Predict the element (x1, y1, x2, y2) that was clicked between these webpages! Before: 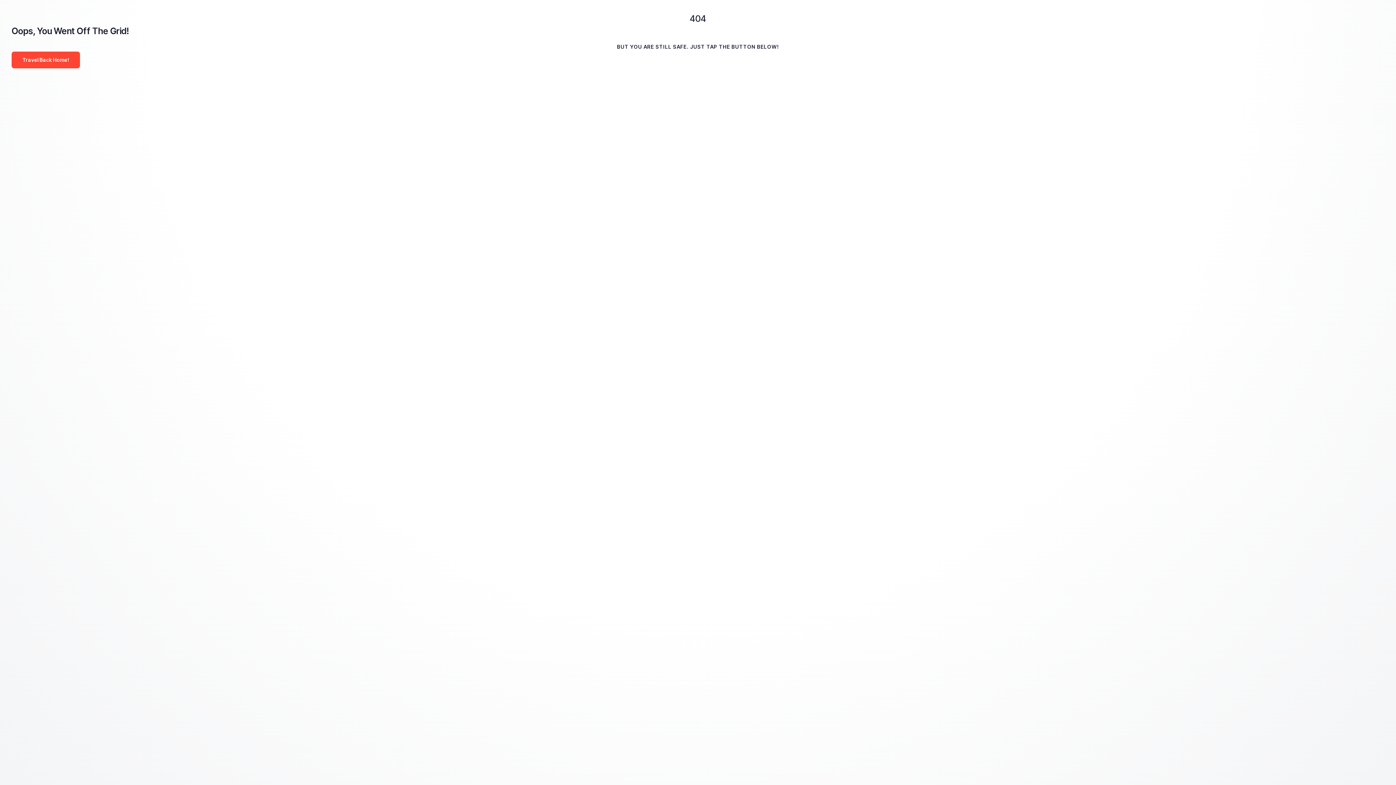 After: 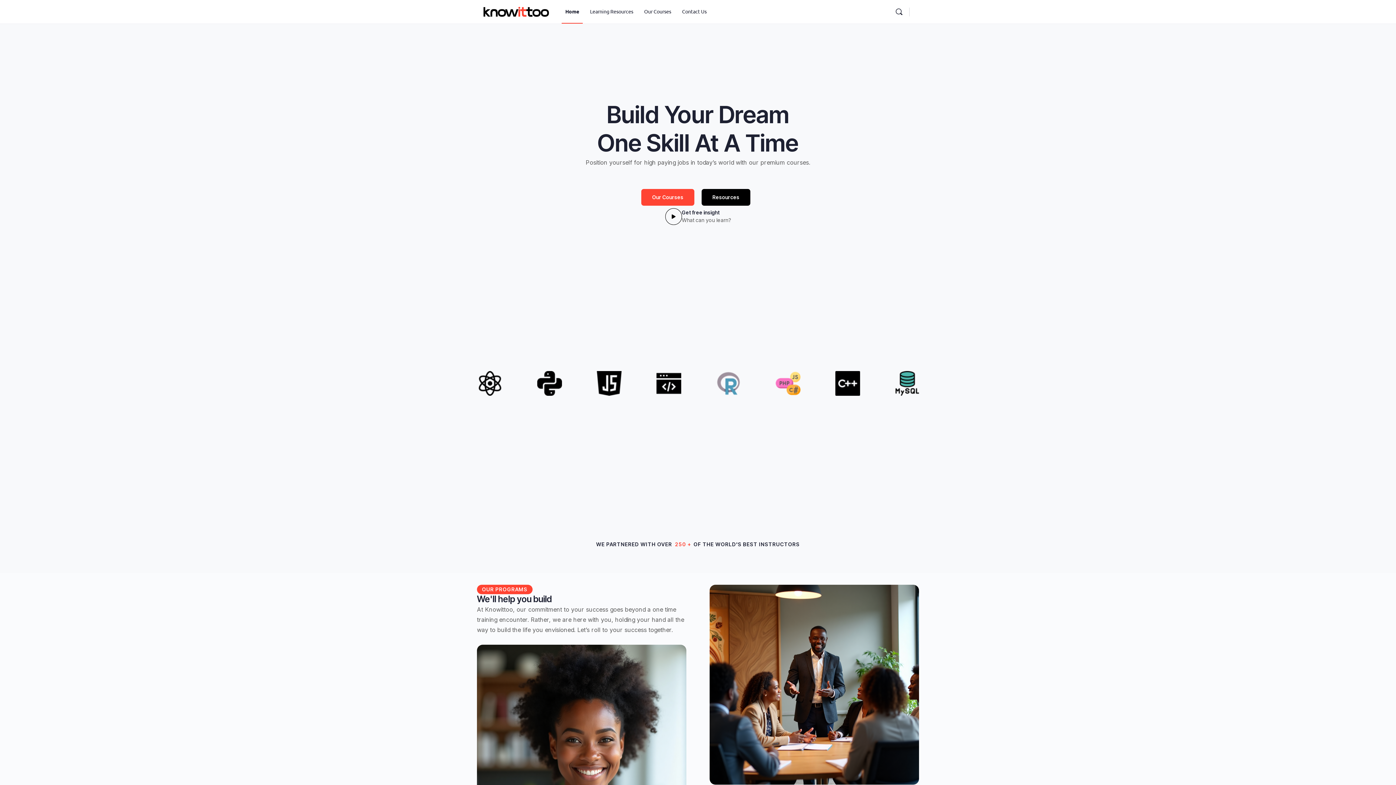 Action: label: Travel Back Home! bbox: (11, 51, 80, 68)